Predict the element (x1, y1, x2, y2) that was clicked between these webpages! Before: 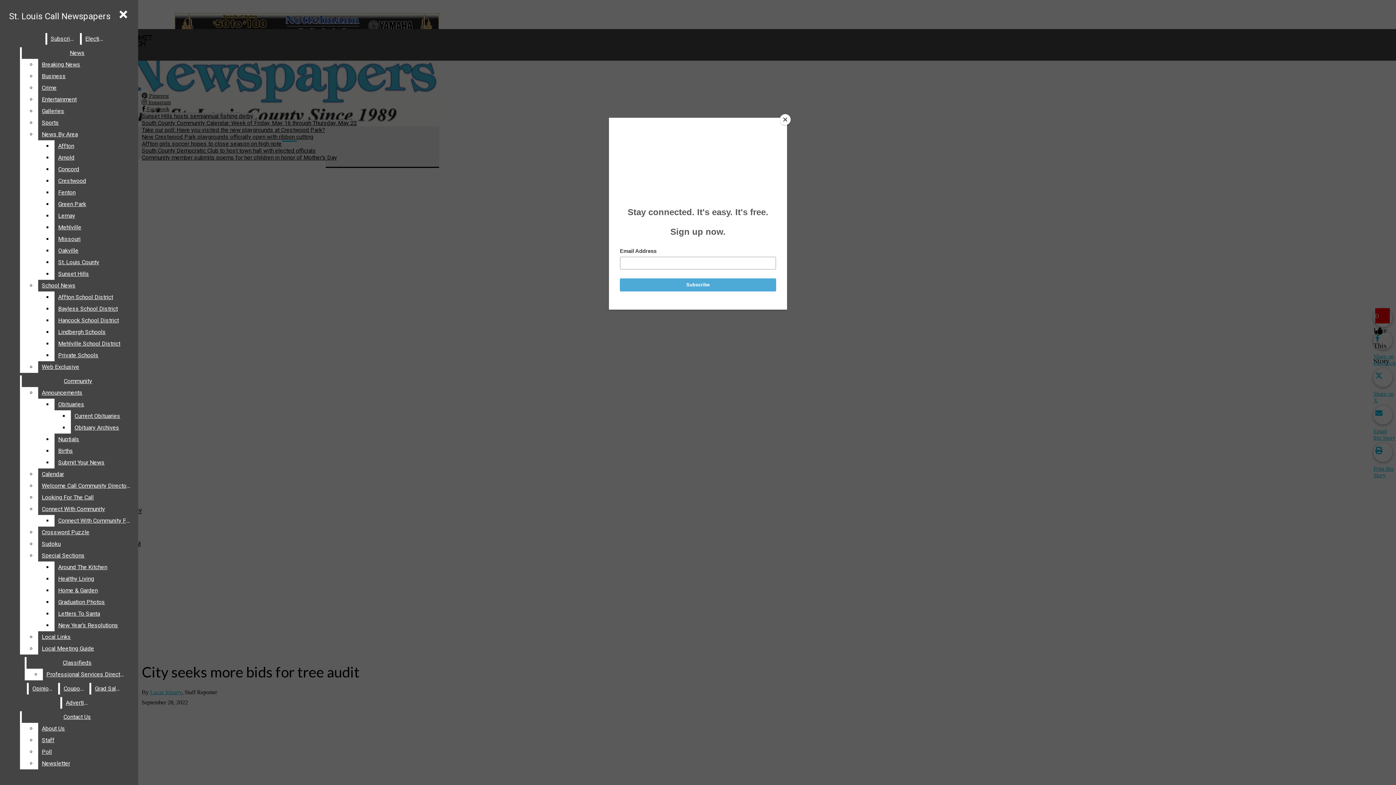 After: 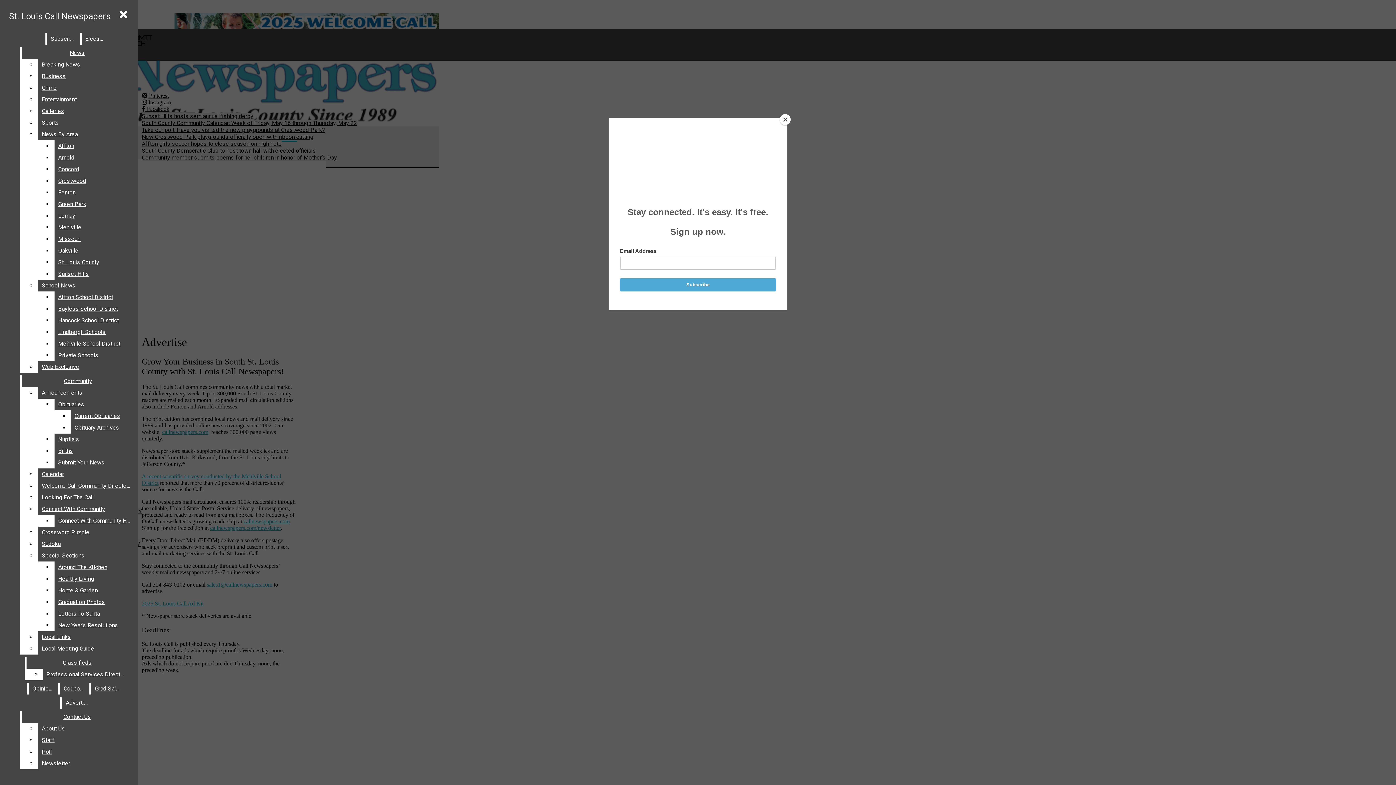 Action: label: Advertise bbox: (62, 697, 92, 709)